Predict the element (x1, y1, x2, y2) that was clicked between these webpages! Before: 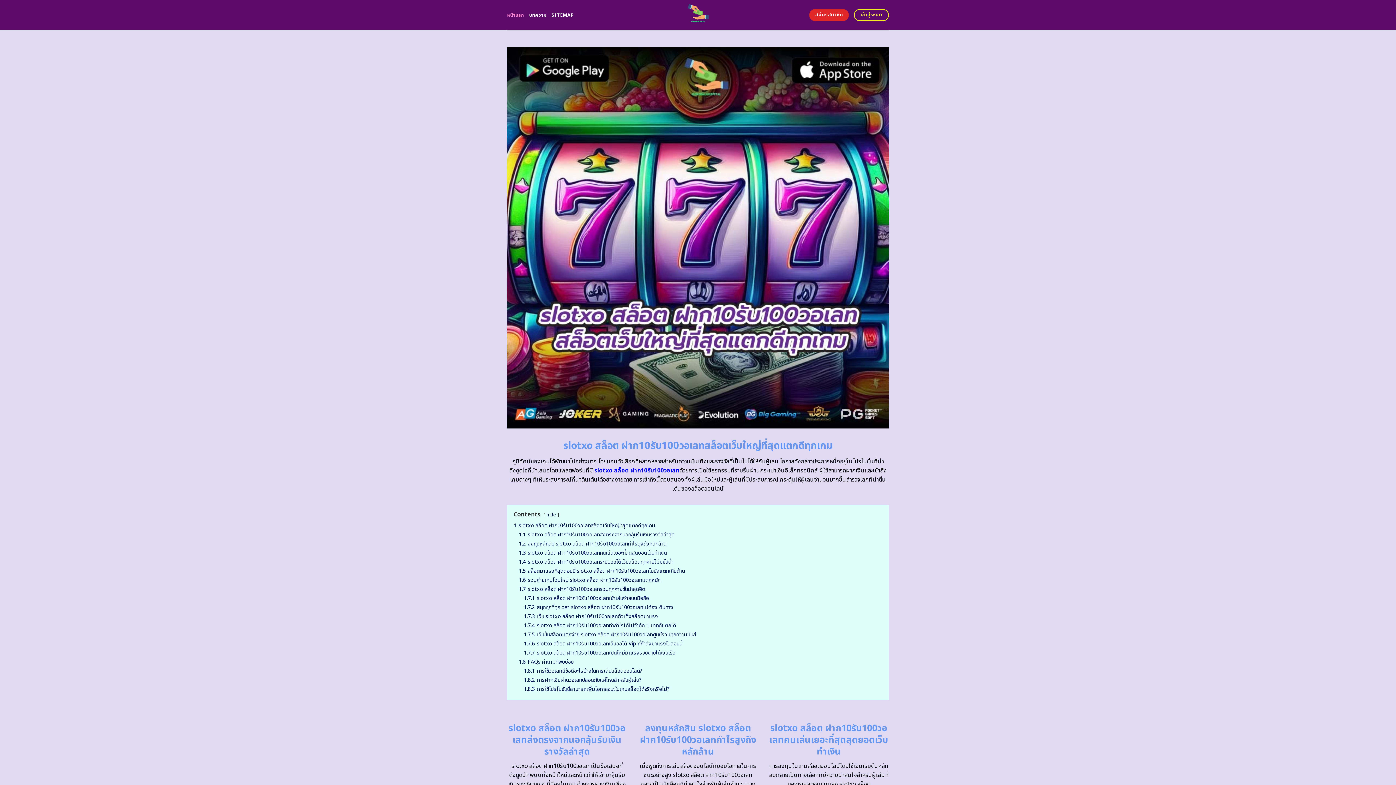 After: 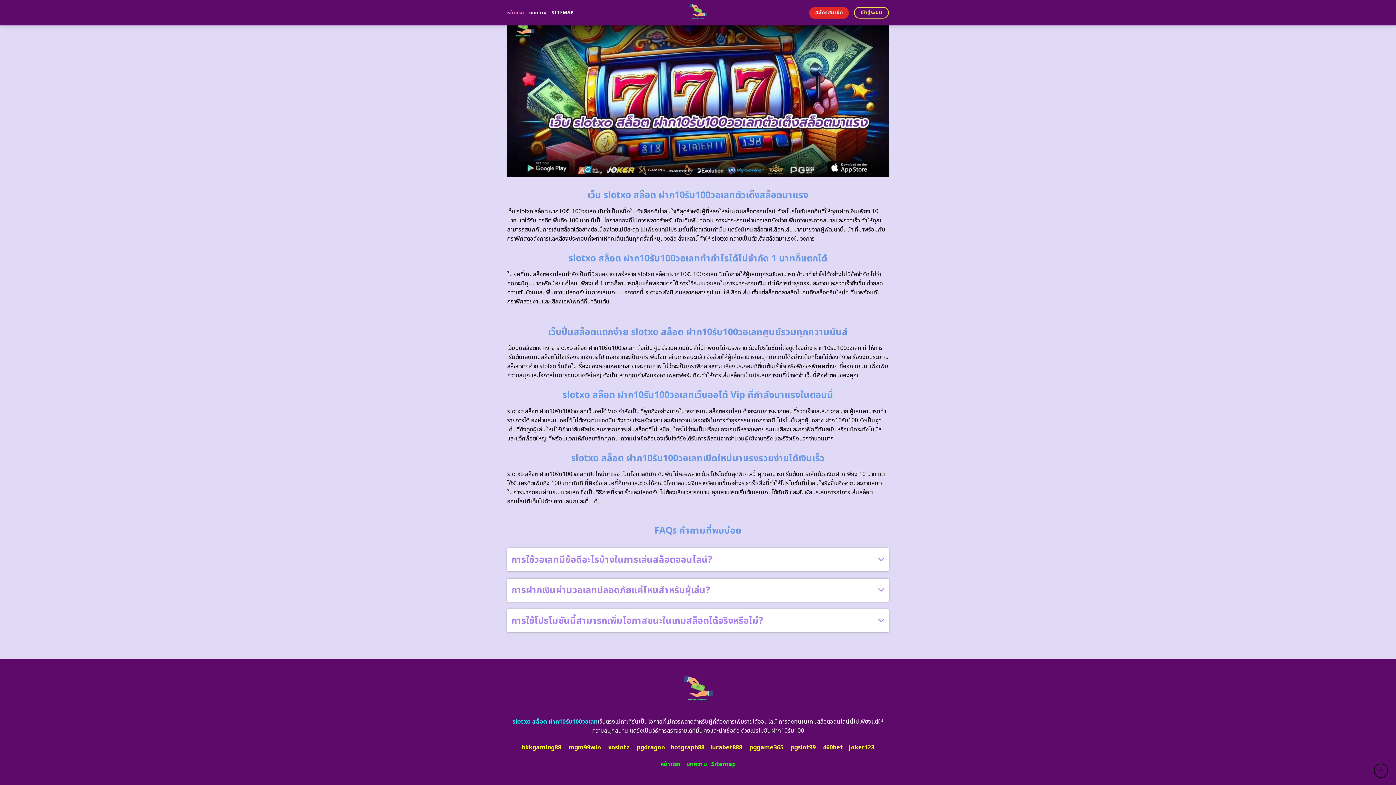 Action: bbox: (524, 667, 642, 675) label: 1.8.1 การใช้วอเลทมีข้อดีอะไรบ้างในการเล่นสล็อตออนไลน์?